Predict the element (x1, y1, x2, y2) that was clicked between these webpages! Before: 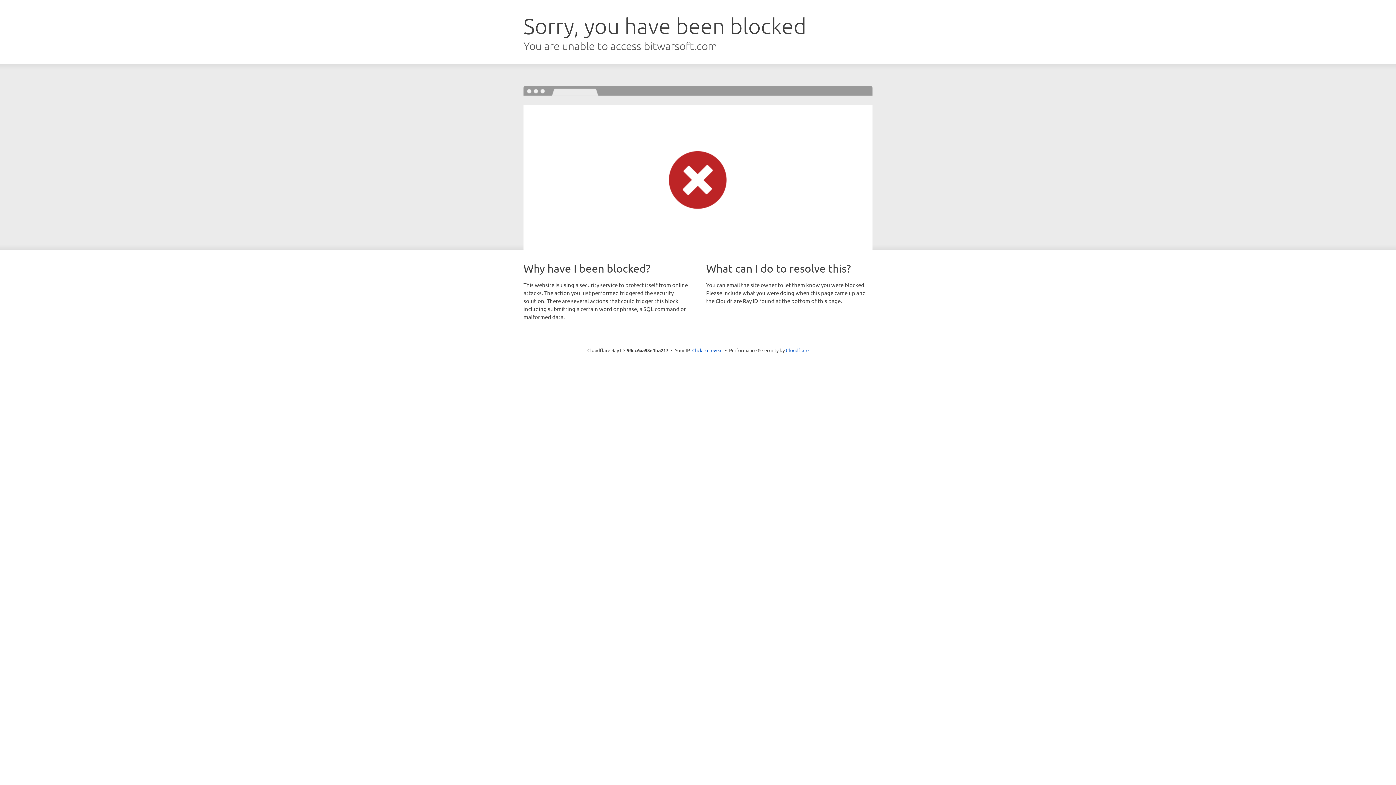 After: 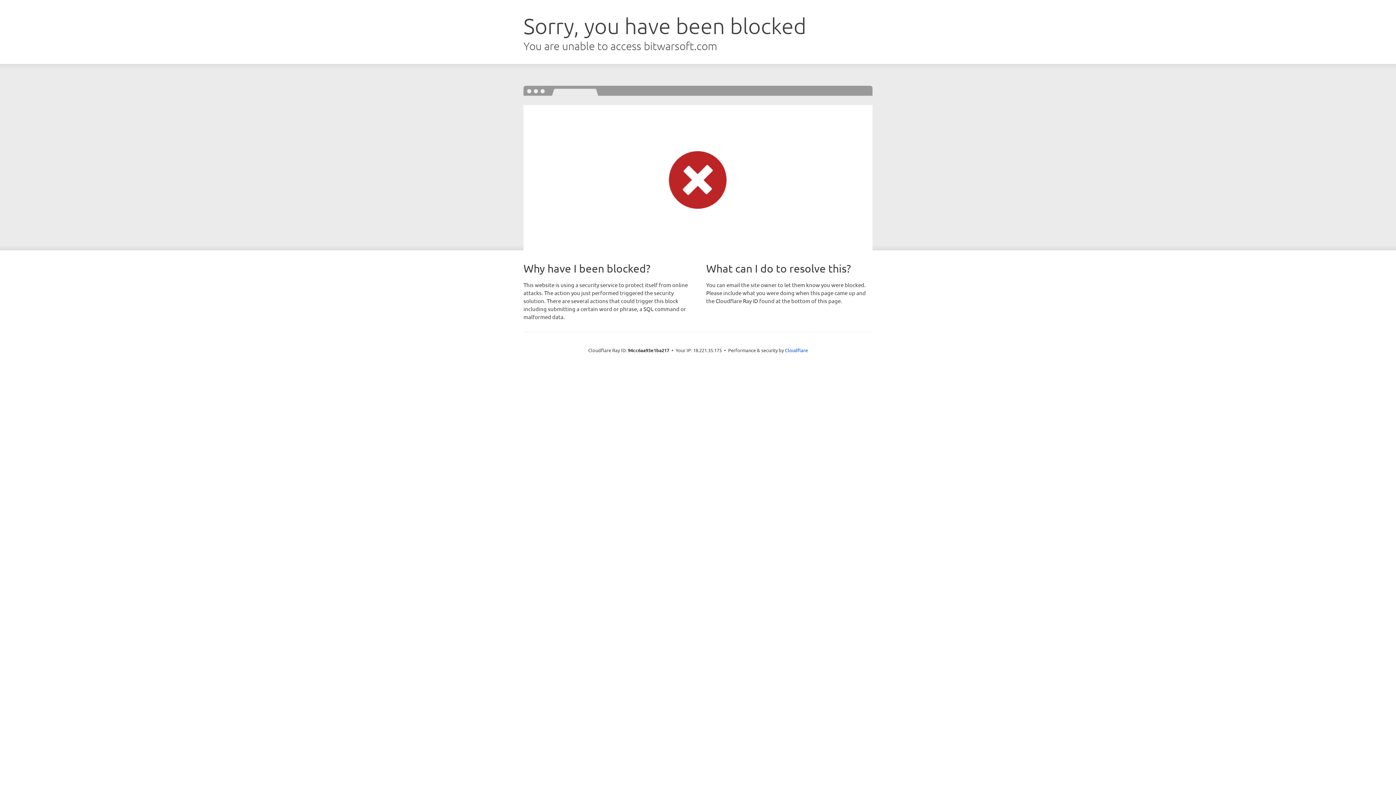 Action: bbox: (692, 346, 722, 353) label: Click to reveal